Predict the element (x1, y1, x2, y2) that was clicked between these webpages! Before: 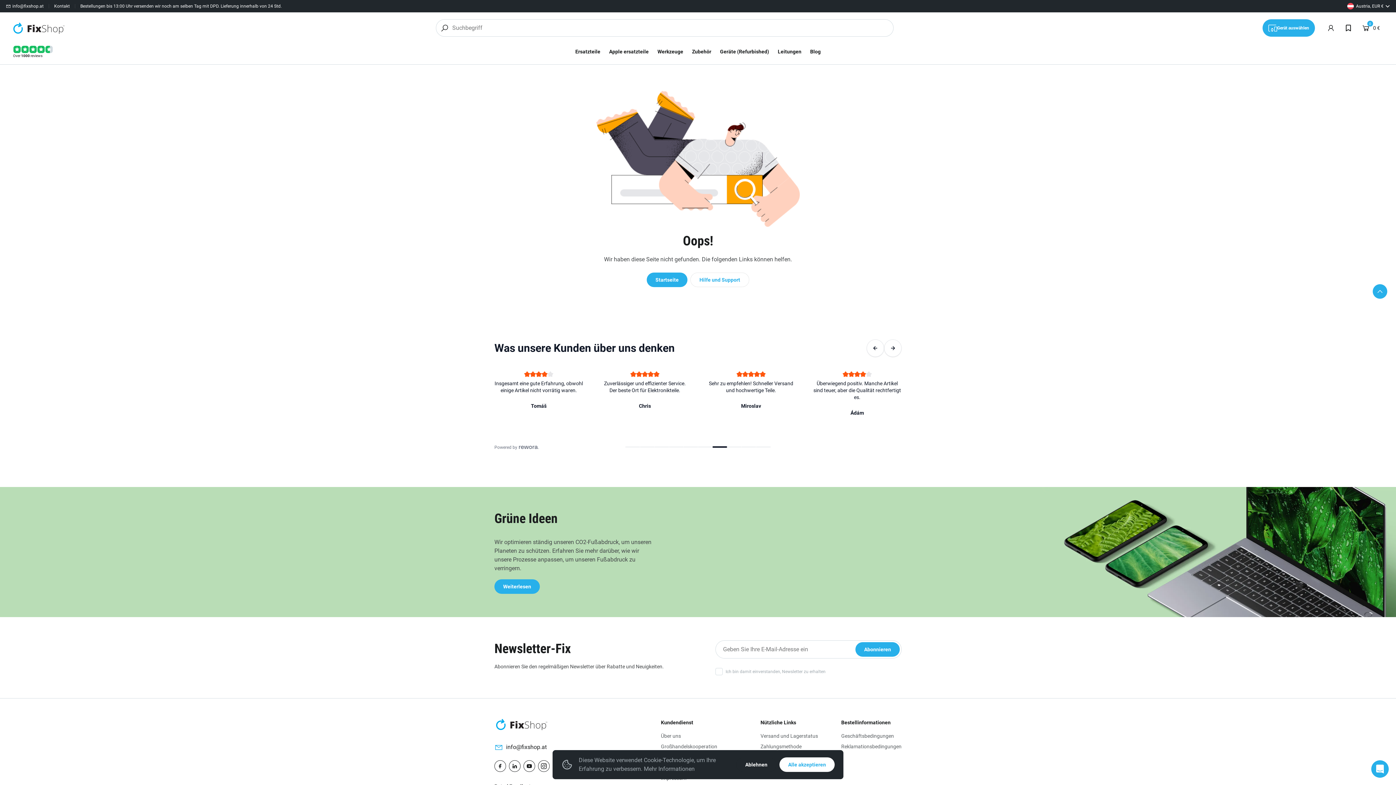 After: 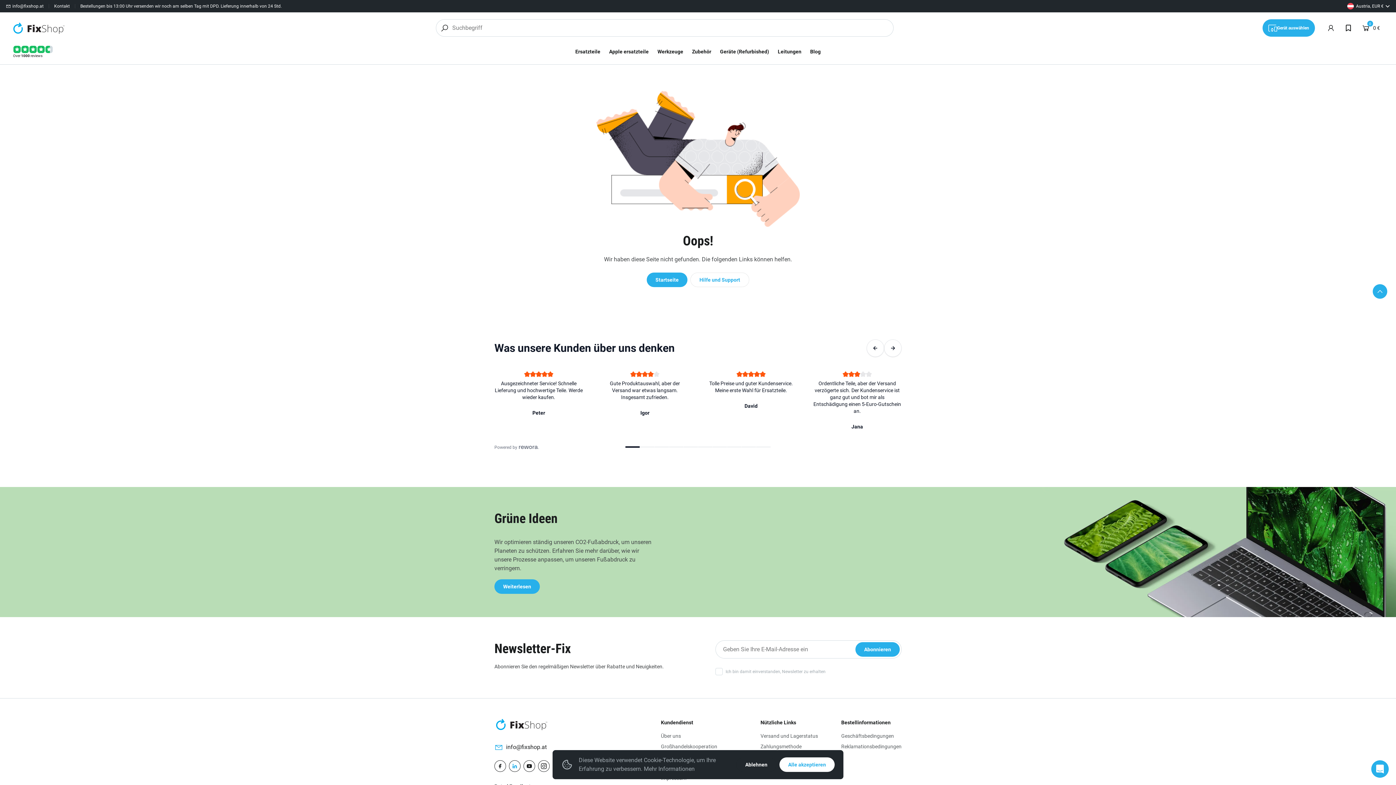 Action: label: Linkedin social bbox: (512, 761, 517, 771)